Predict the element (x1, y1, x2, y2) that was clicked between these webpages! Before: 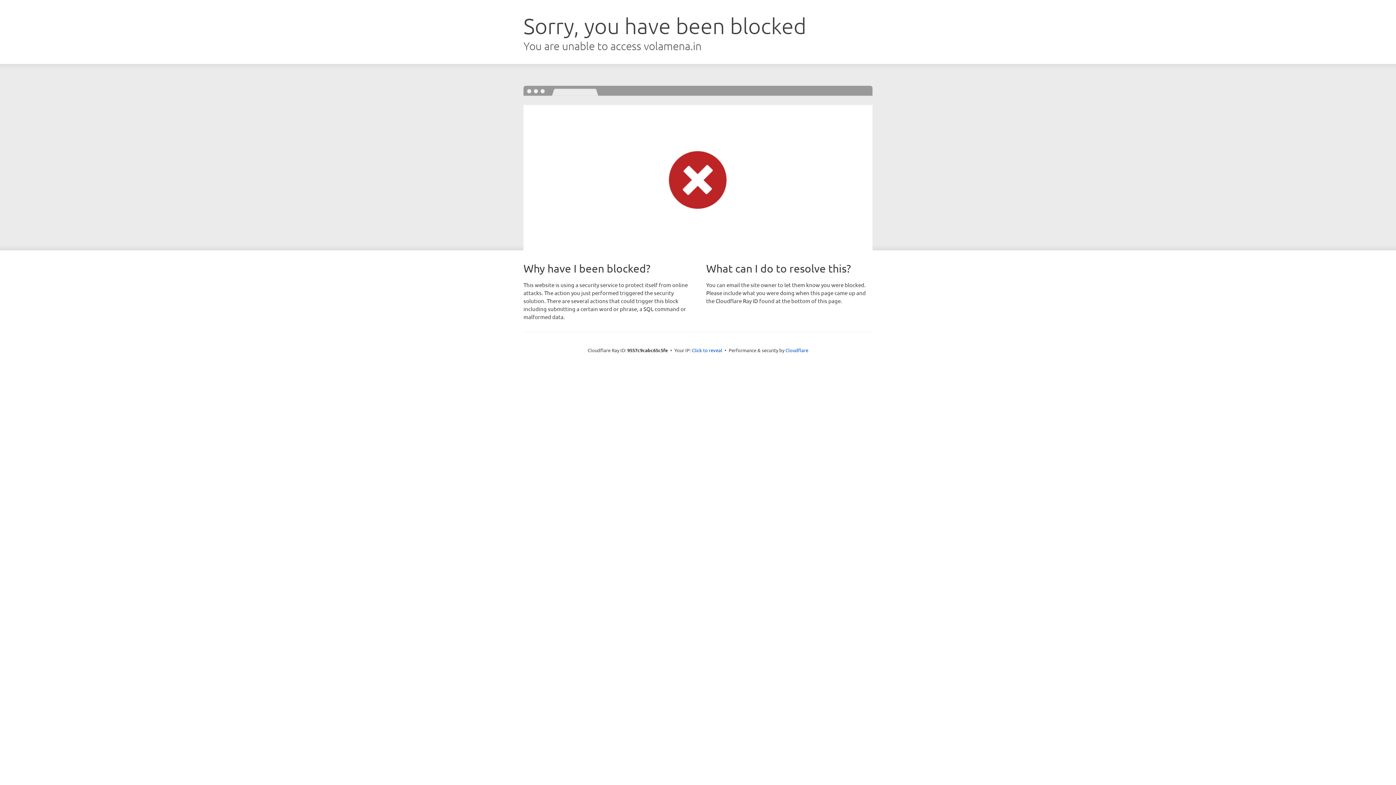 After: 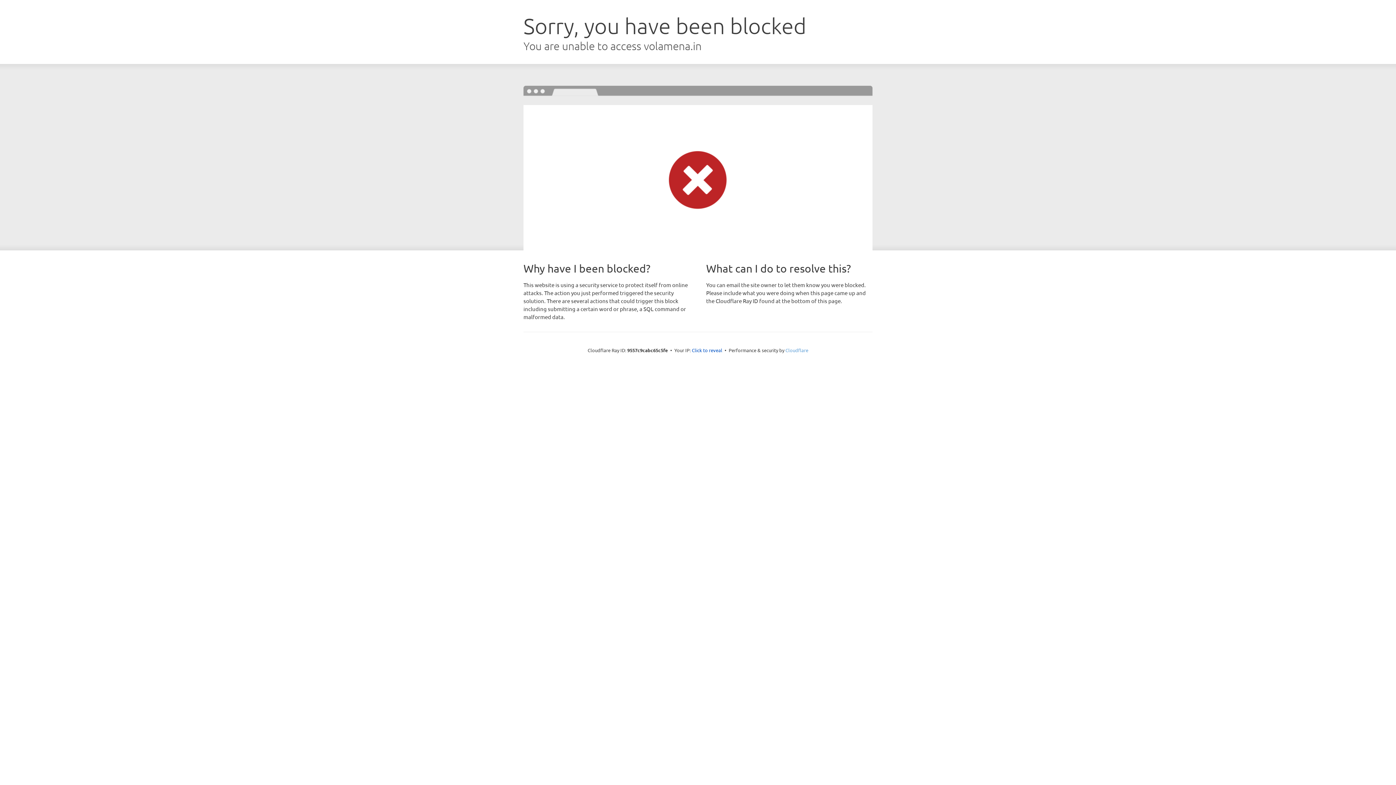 Action: label: Cloudflare bbox: (785, 347, 808, 353)